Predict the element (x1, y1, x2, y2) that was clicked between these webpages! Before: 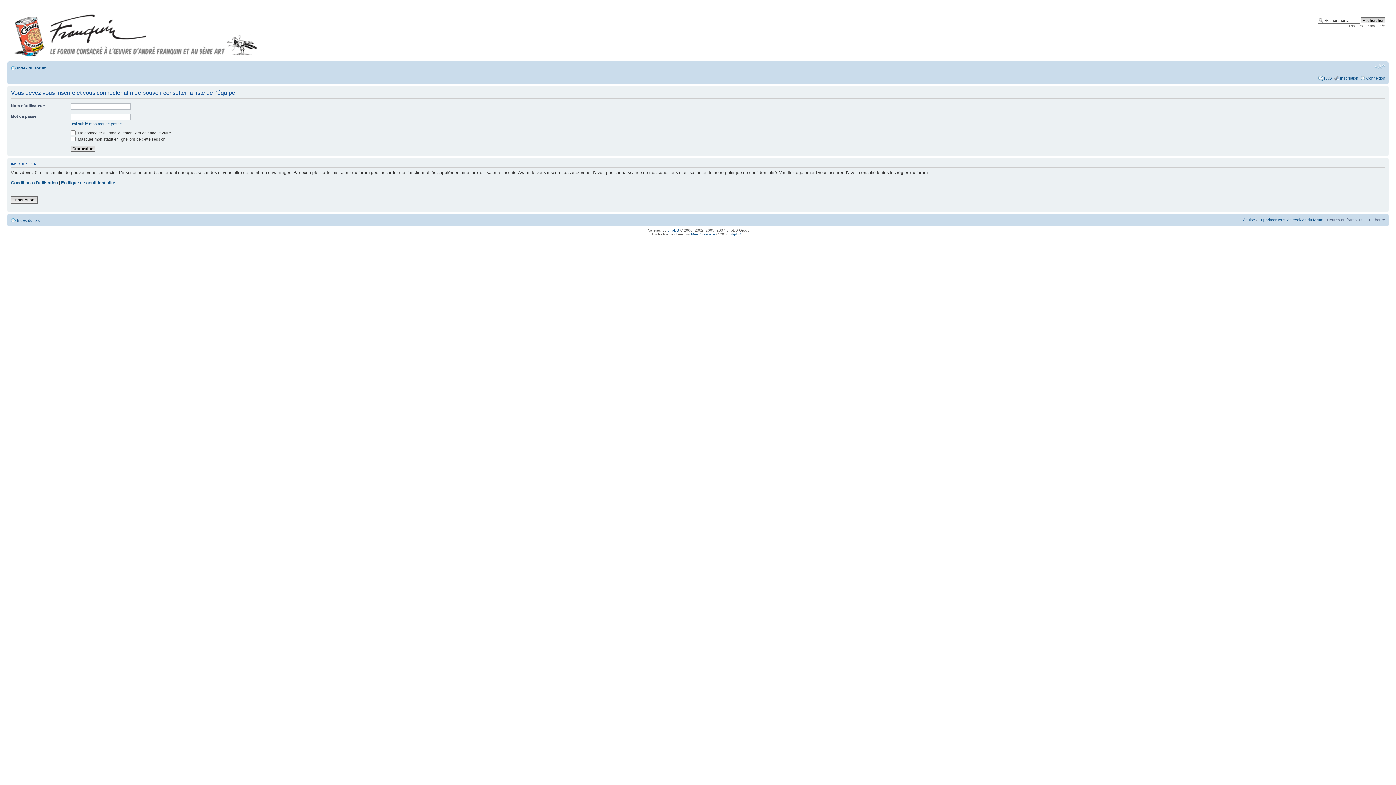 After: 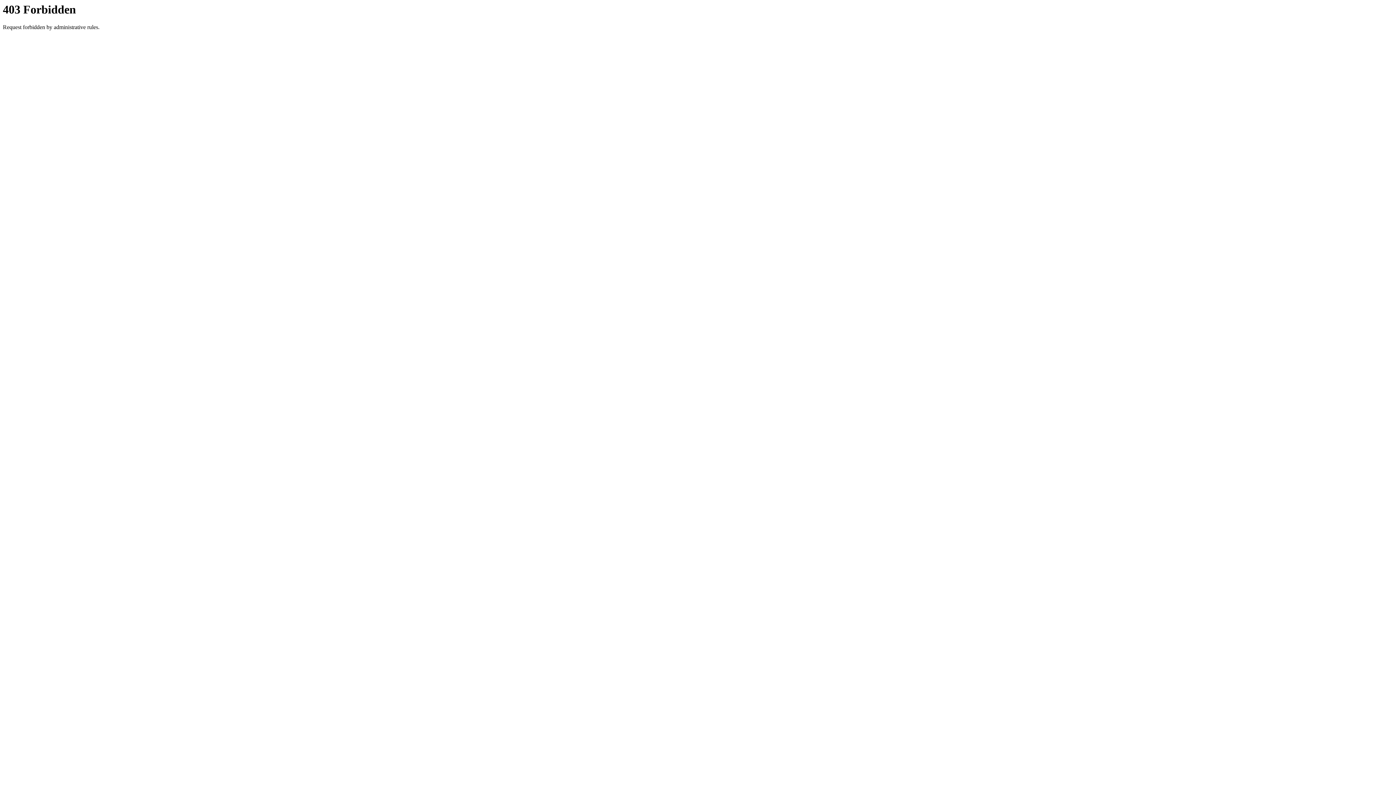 Action: label: phpBB.fr bbox: (729, 232, 744, 236)